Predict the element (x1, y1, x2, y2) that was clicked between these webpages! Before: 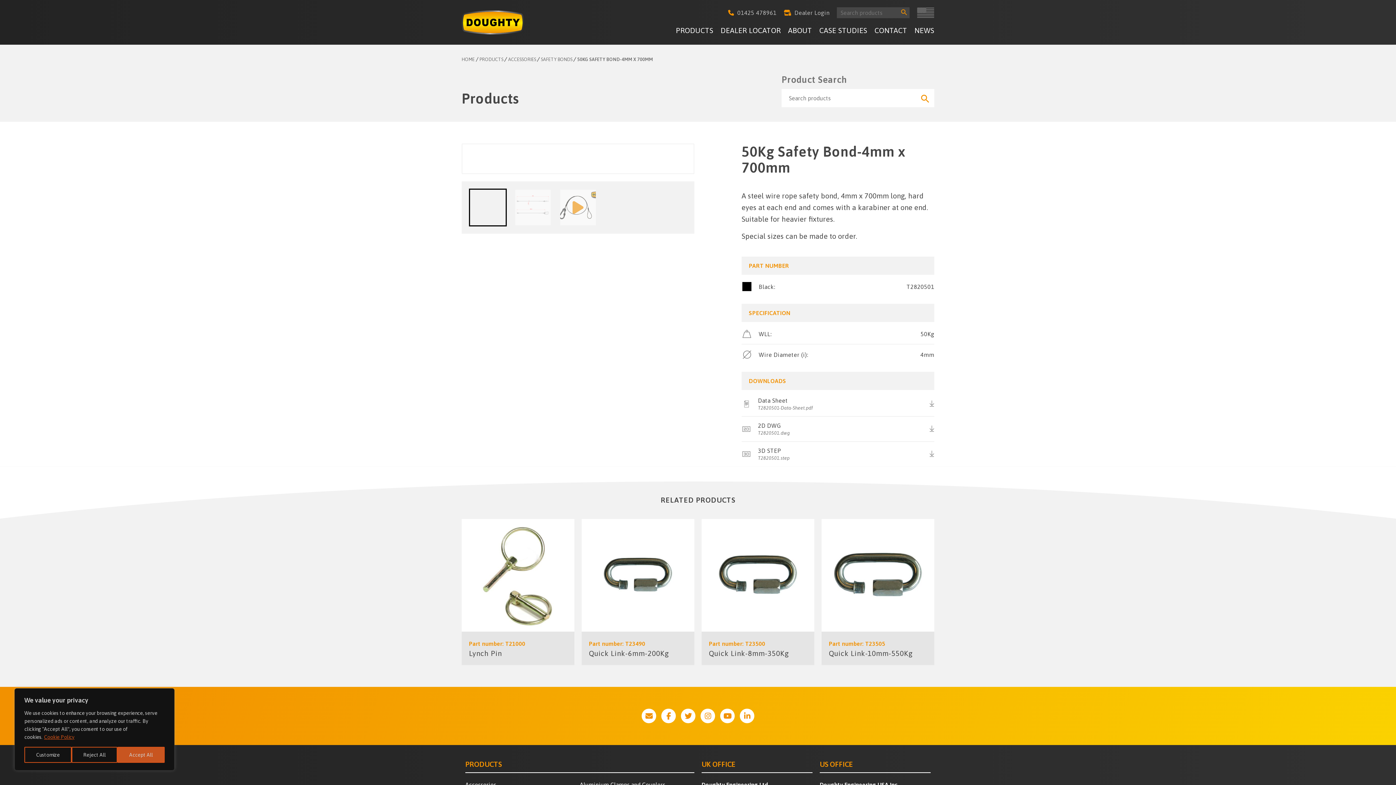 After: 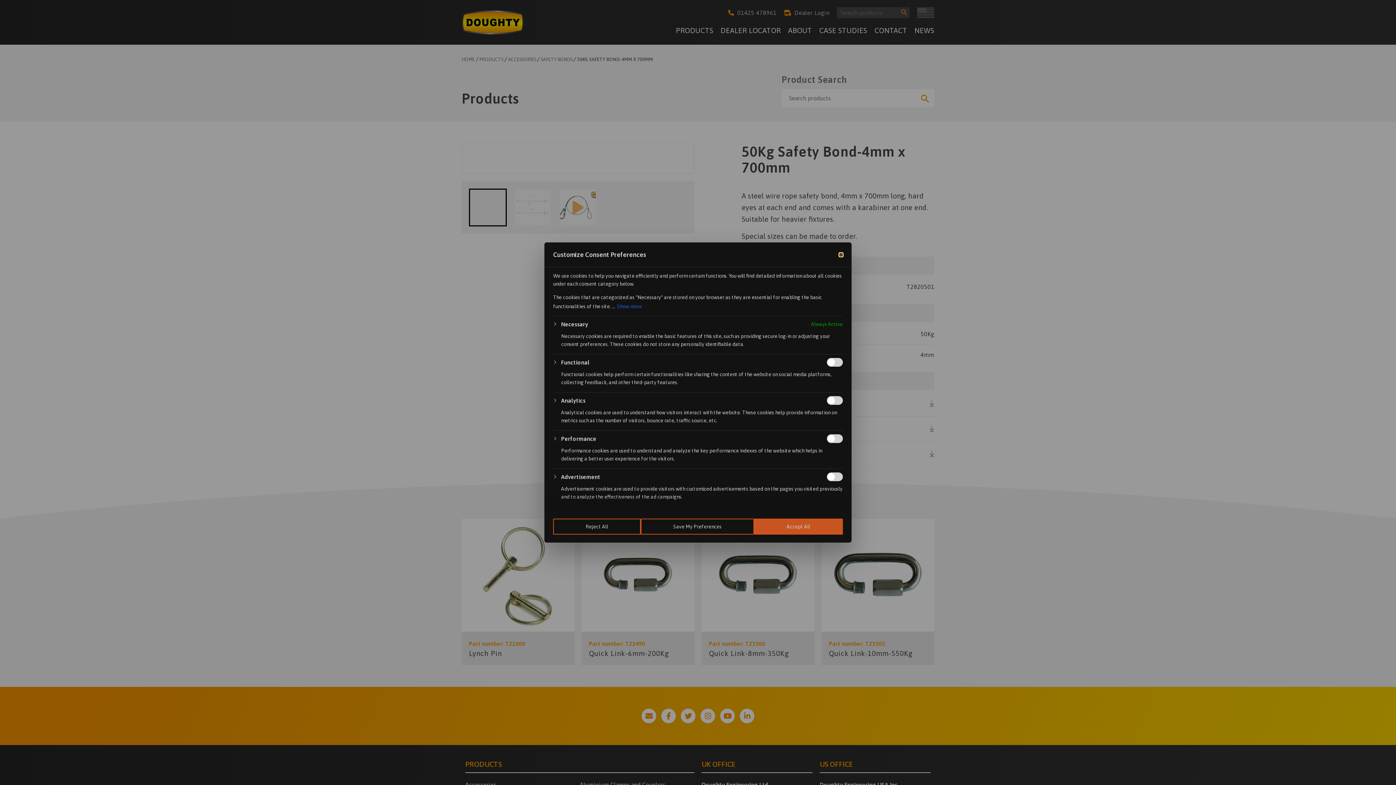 Action: label: Customize bbox: (24, 747, 71, 763)